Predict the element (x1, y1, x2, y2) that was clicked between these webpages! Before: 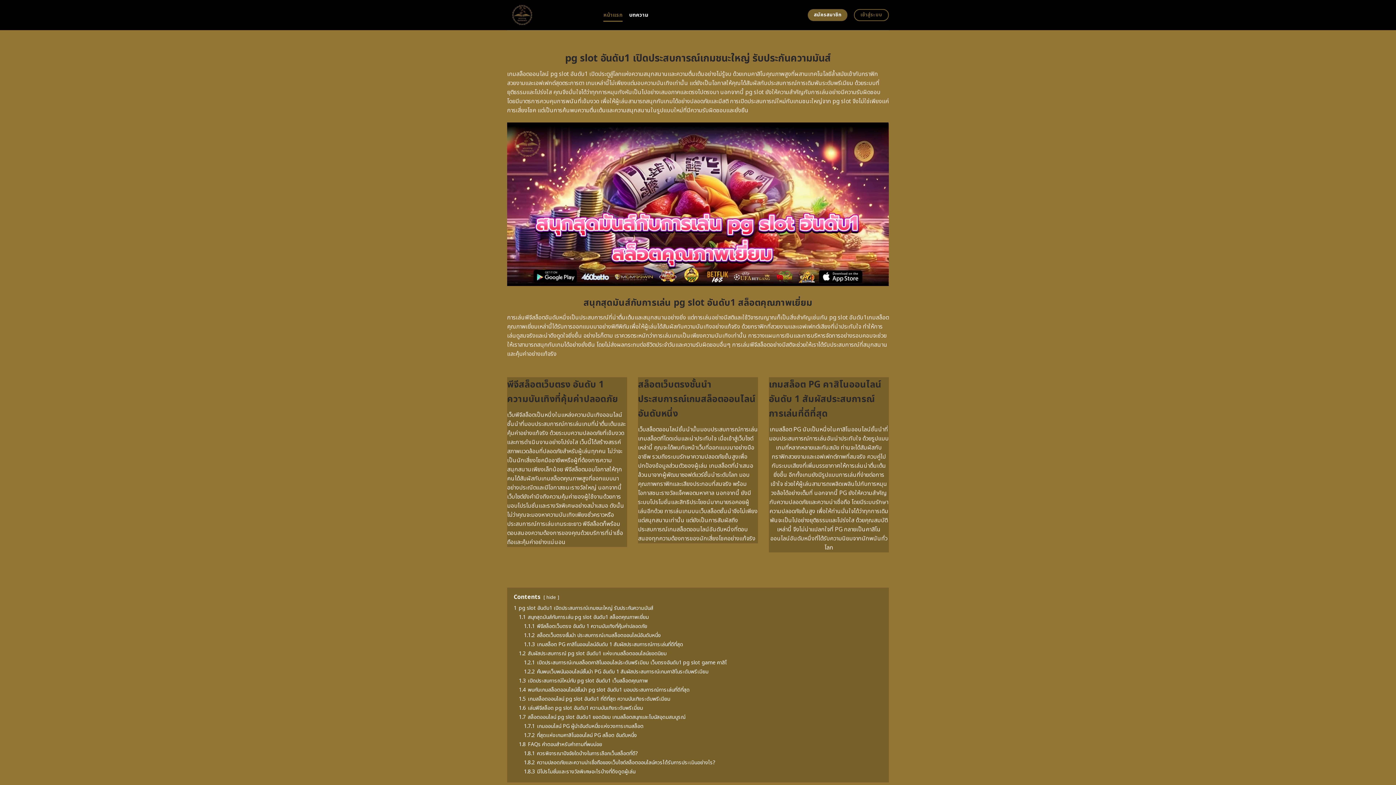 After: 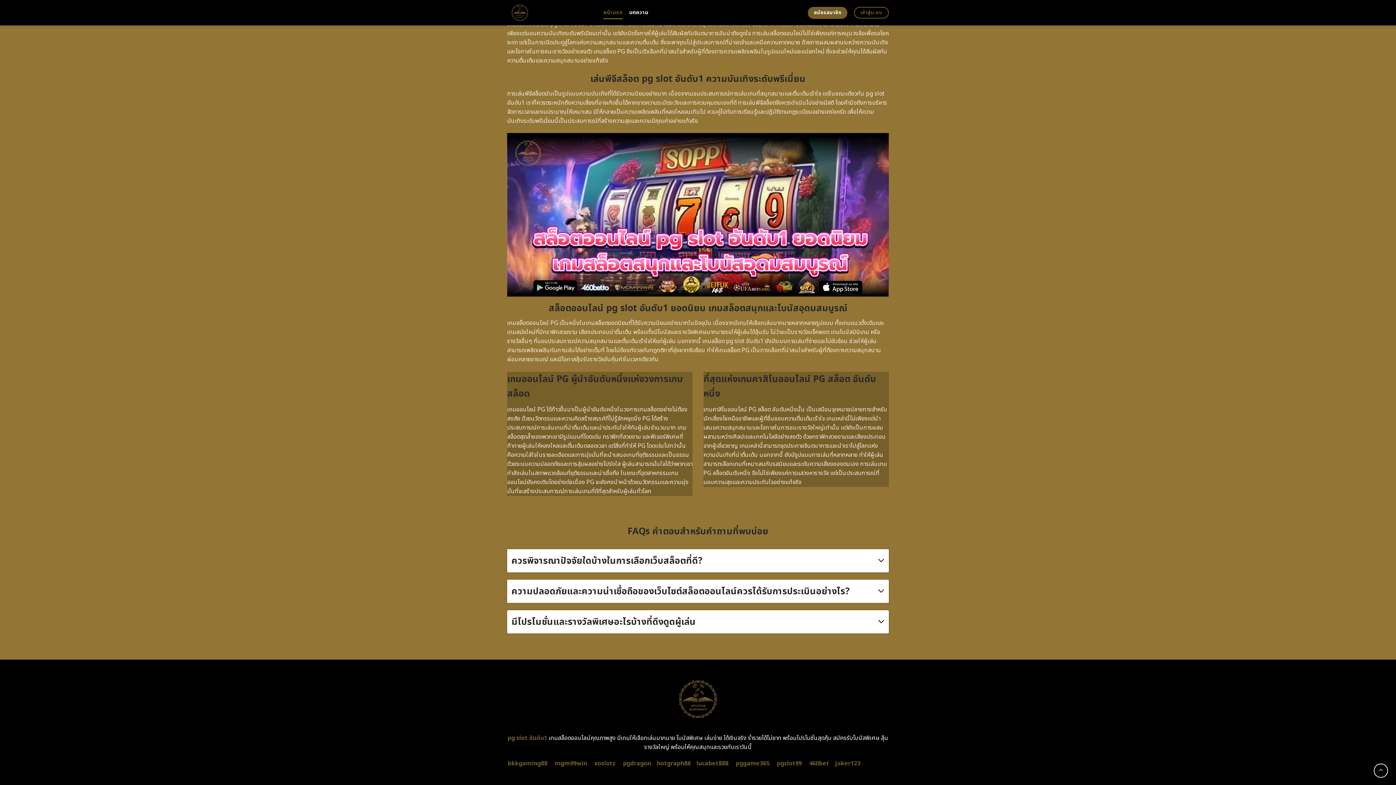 Action: bbox: (524, 768, 635, 775) label: 1.8.3 มีโปรโมชั่นและรางวัลพิเศษอะไรบ้างที่ดึงดูดผู้เล่น